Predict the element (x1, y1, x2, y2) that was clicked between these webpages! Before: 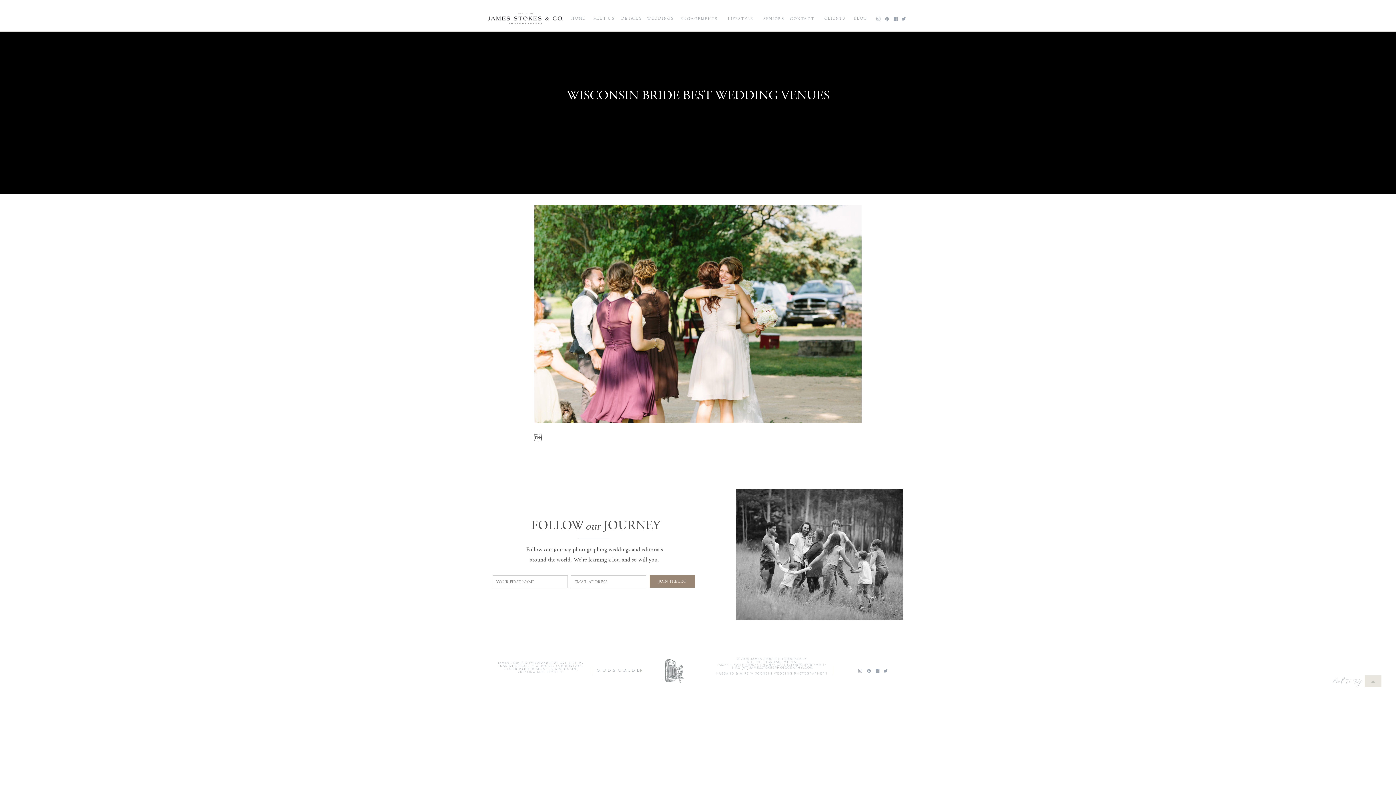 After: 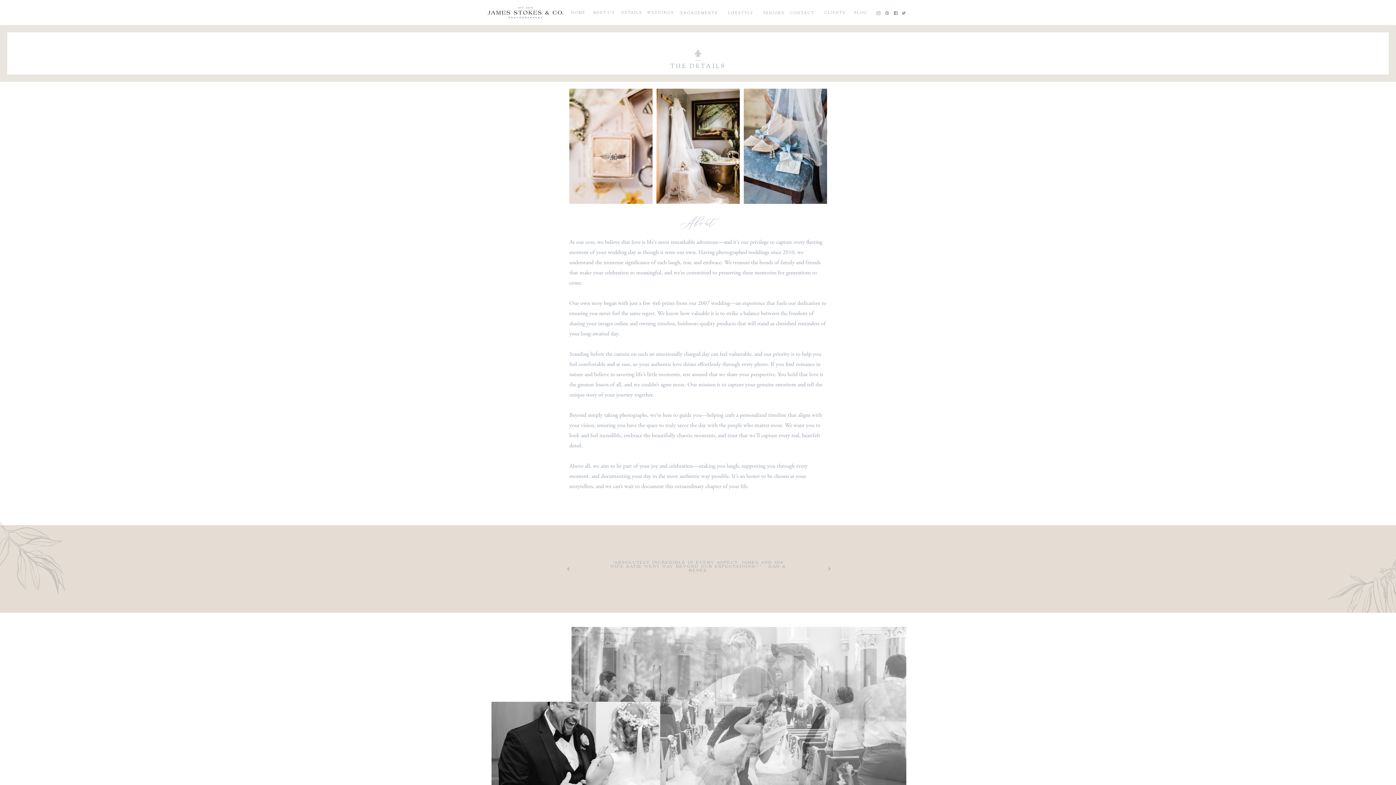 Action: label: DETAILS bbox: (614, 15, 649, 21)